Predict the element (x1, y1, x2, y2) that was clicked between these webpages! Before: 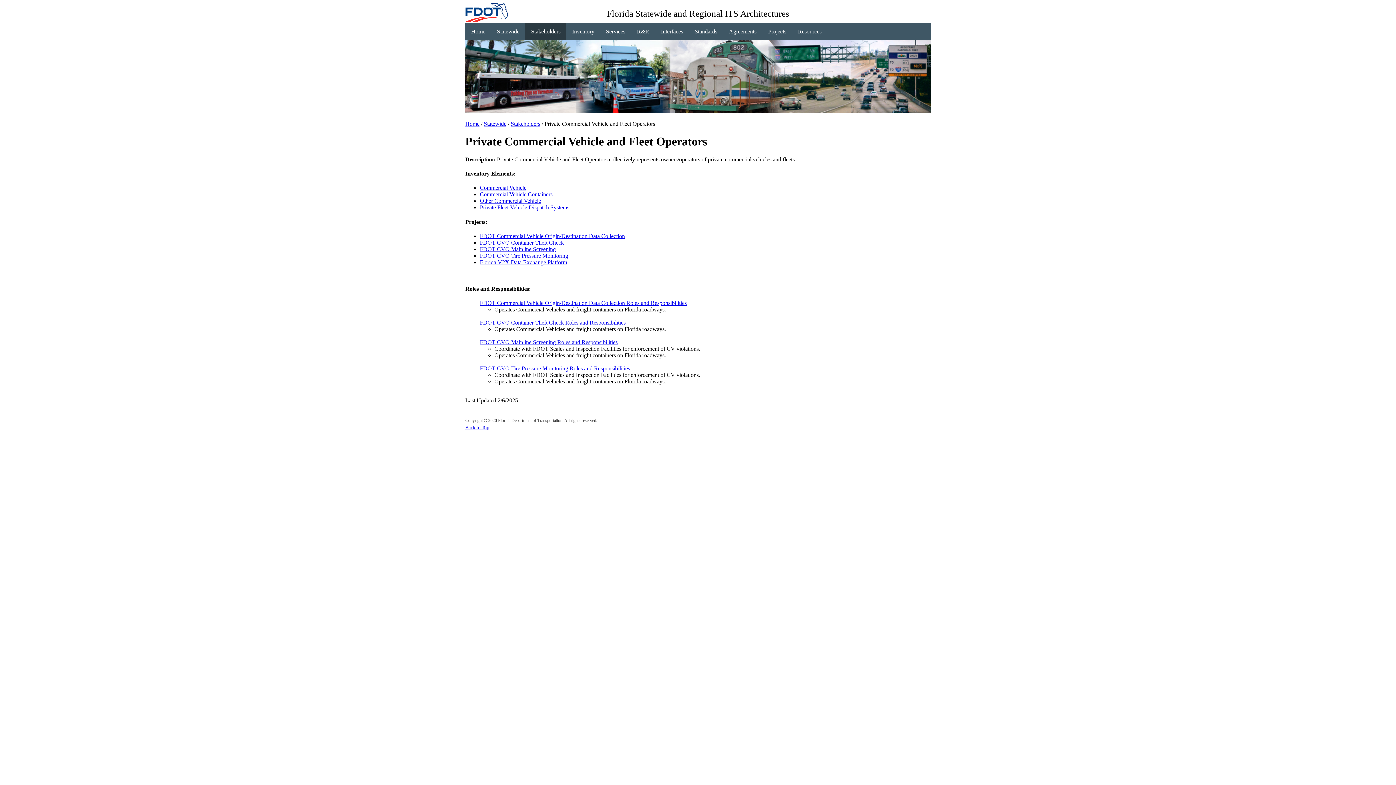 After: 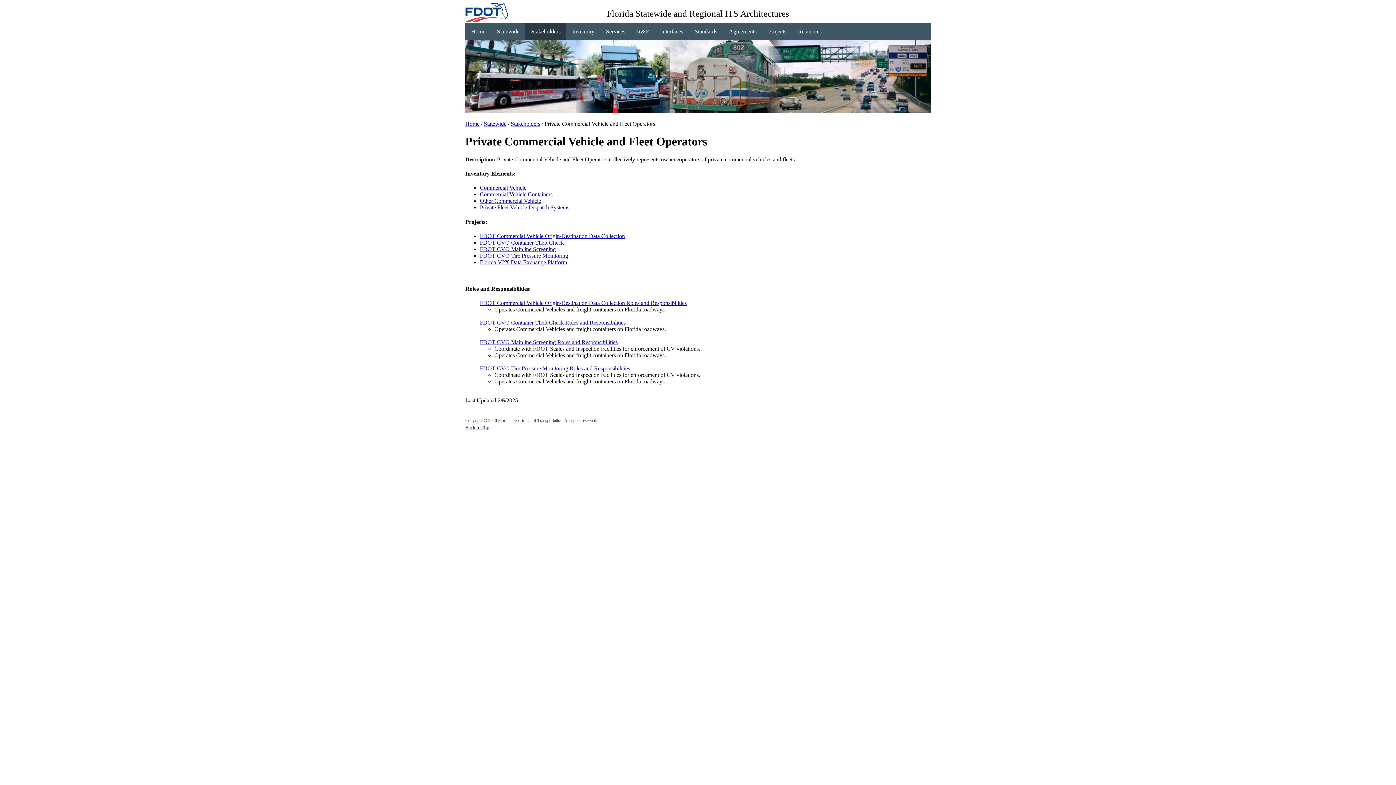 Action: bbox: (465, 114, 466, 120) label:  